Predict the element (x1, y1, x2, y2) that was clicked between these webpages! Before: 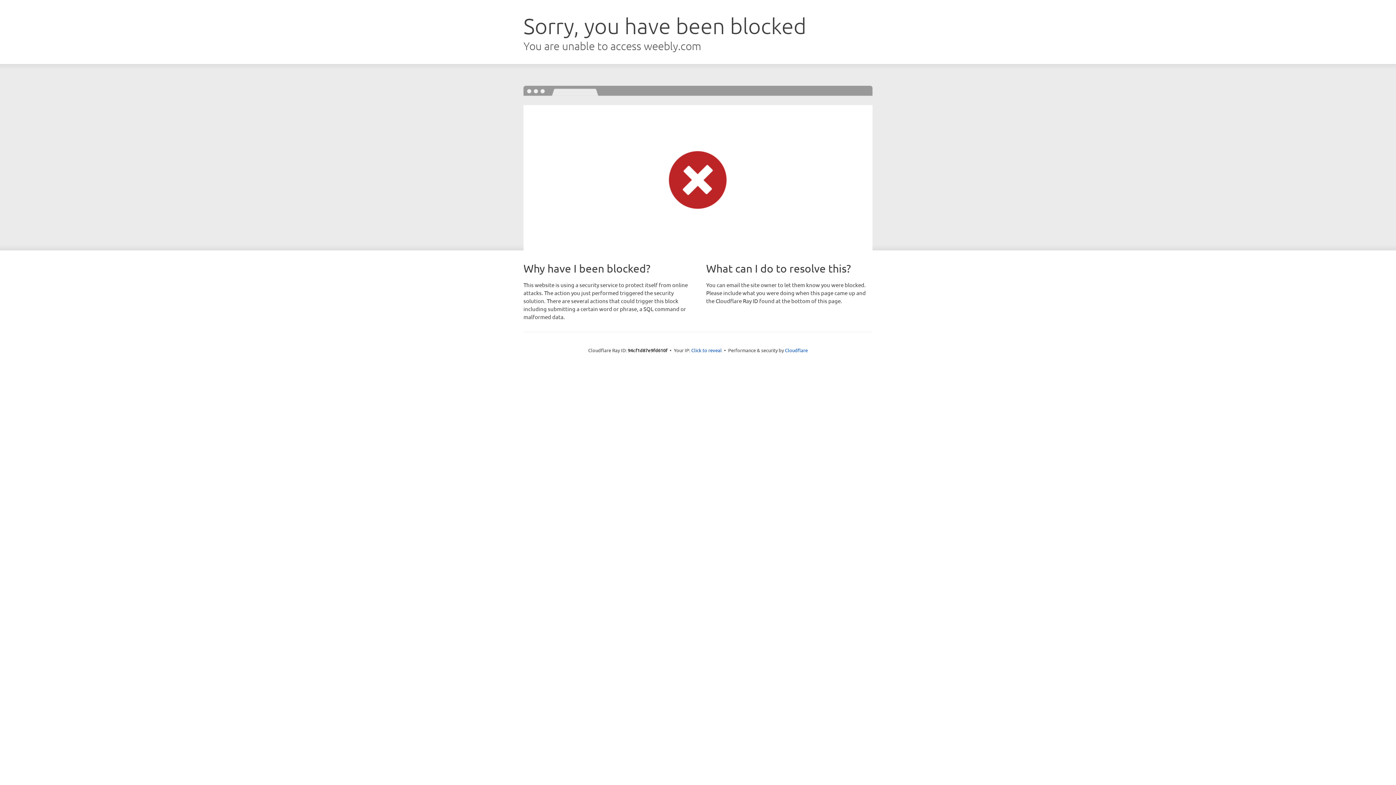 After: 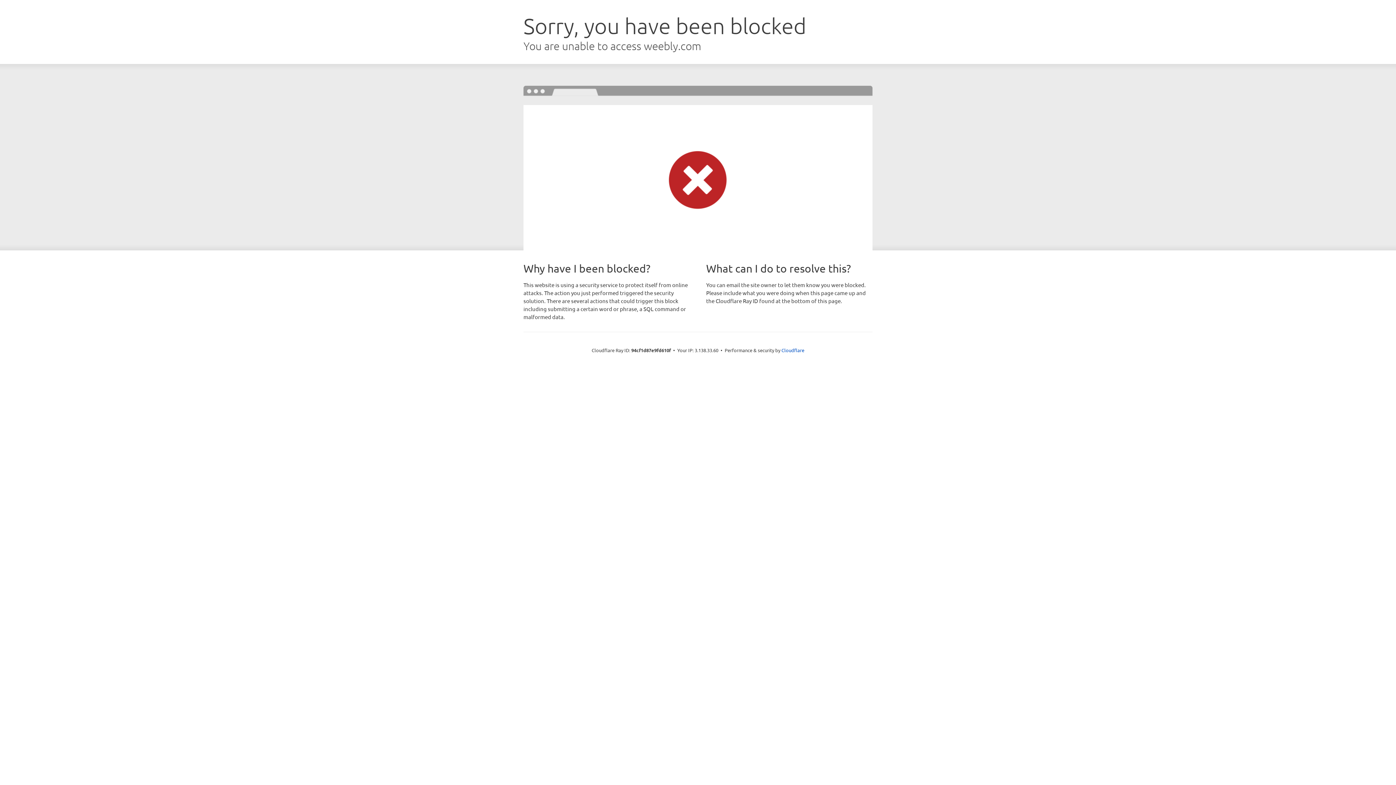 Action: bbox: (691, 346, 722, 353) label: Click to reveal